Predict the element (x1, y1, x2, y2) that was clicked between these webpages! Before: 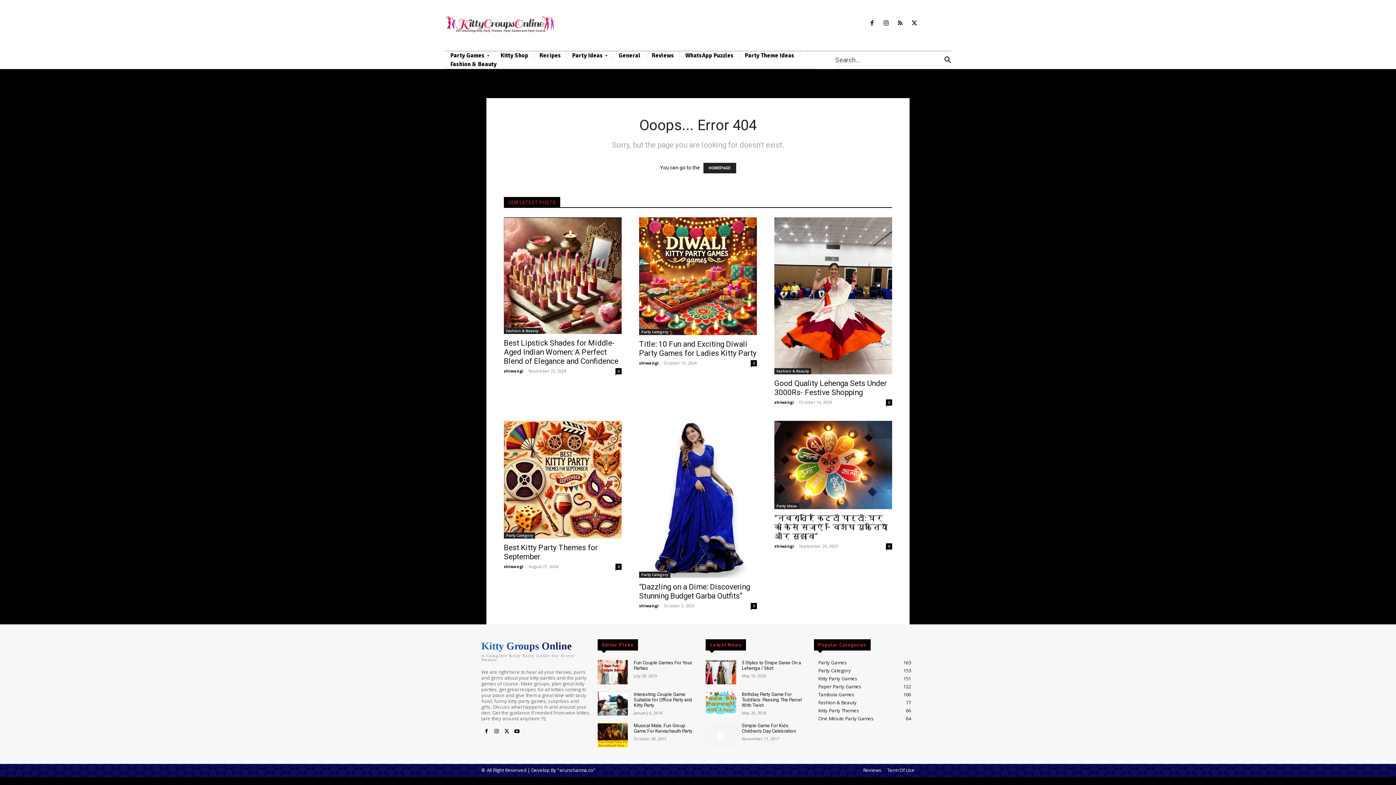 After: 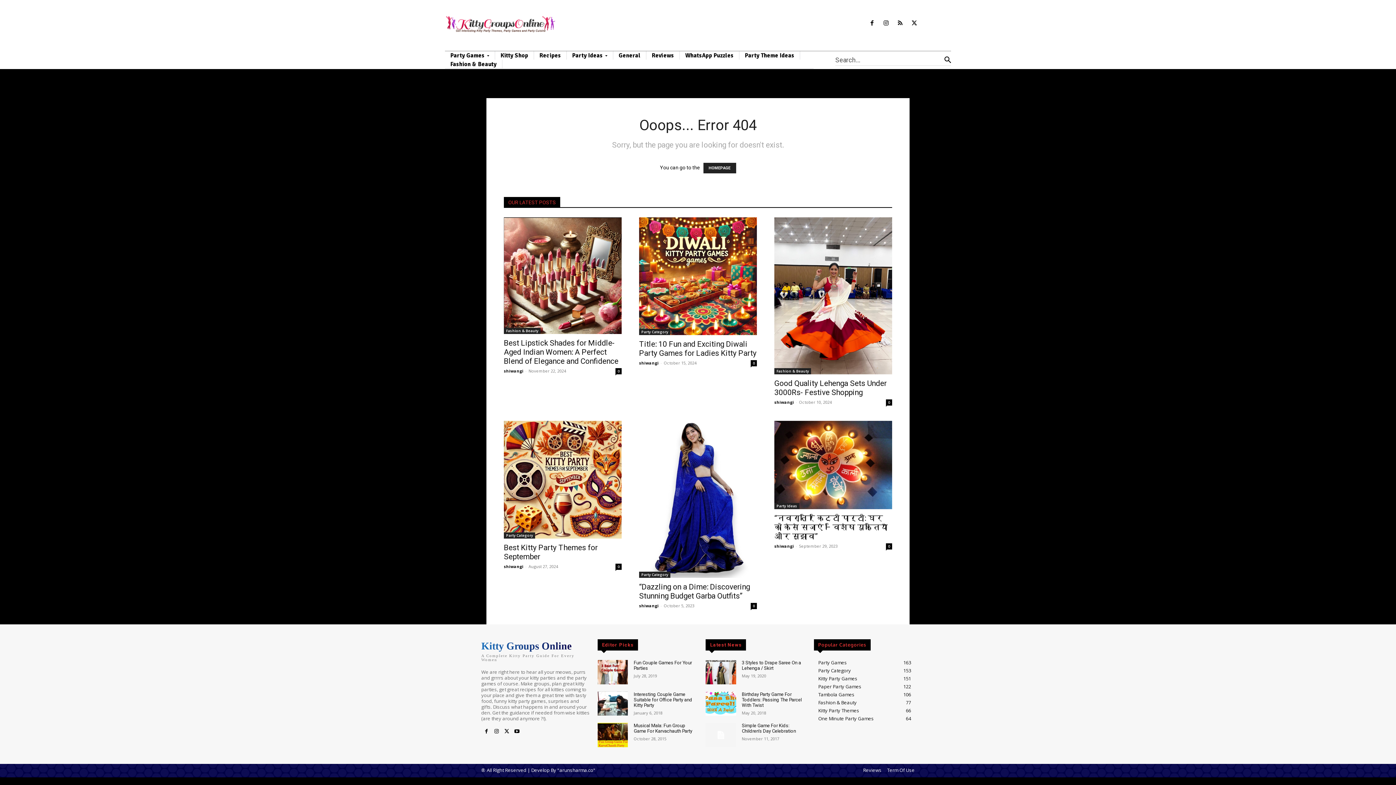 Action: bbox: (481, 726, 491, 737)